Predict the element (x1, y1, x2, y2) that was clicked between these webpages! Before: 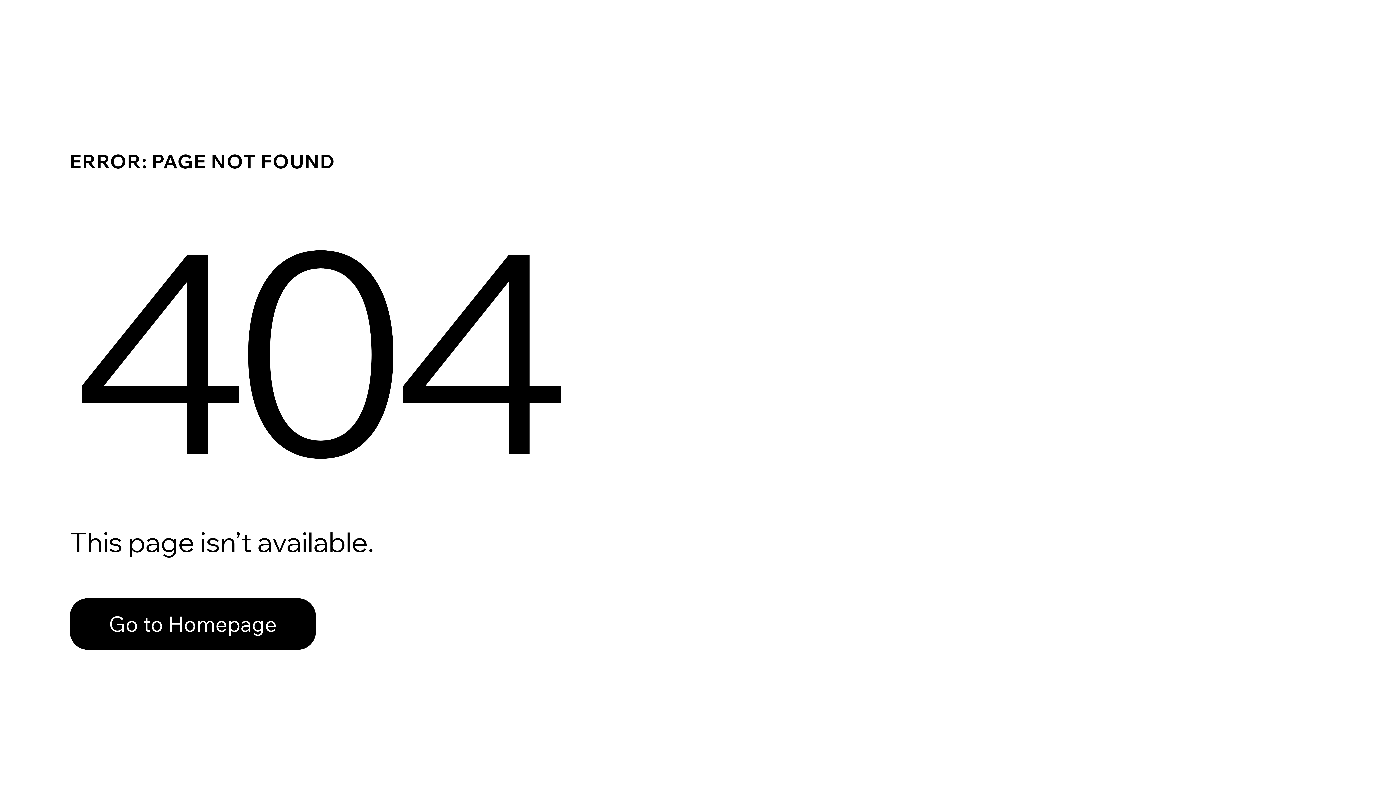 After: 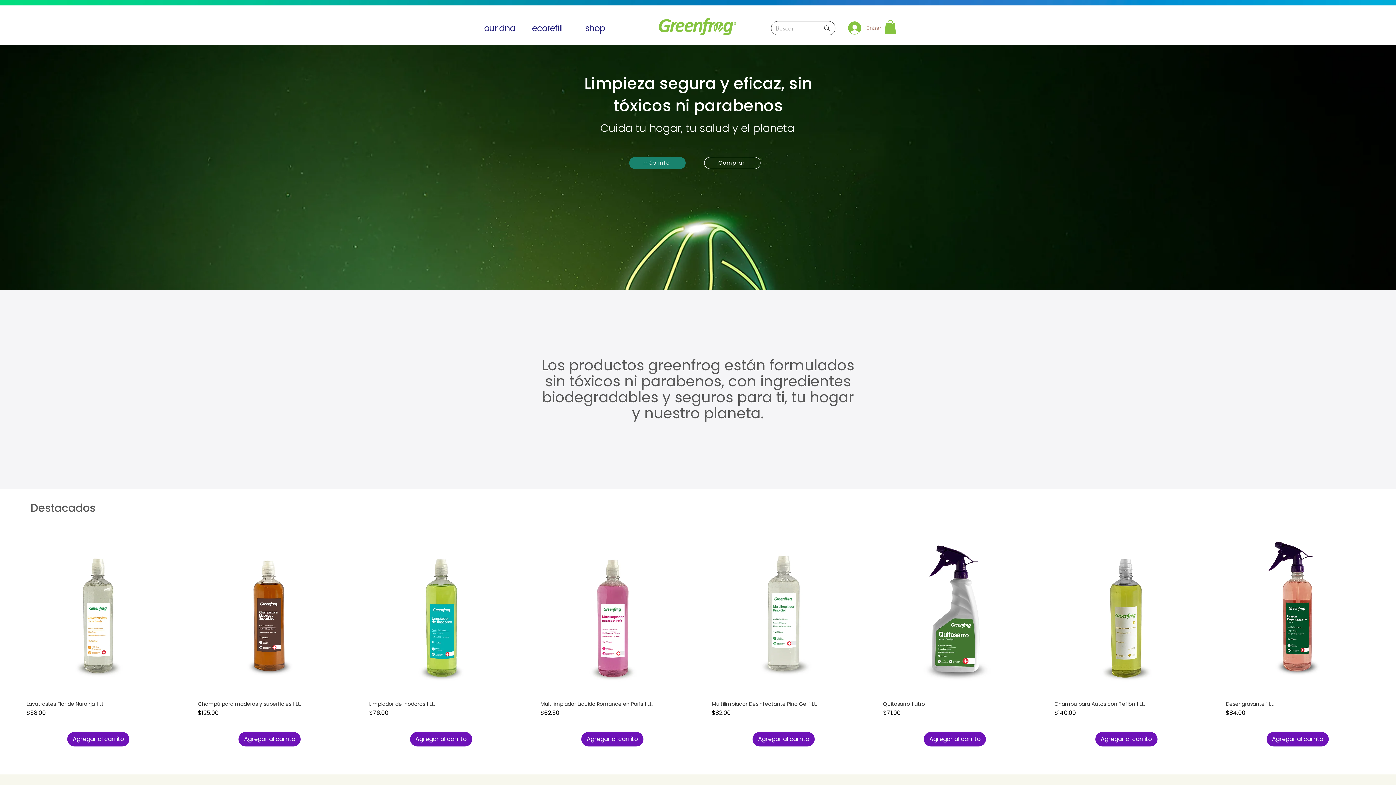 Action: bbox: (69, 598, 316, 650) label: Go to Homepage